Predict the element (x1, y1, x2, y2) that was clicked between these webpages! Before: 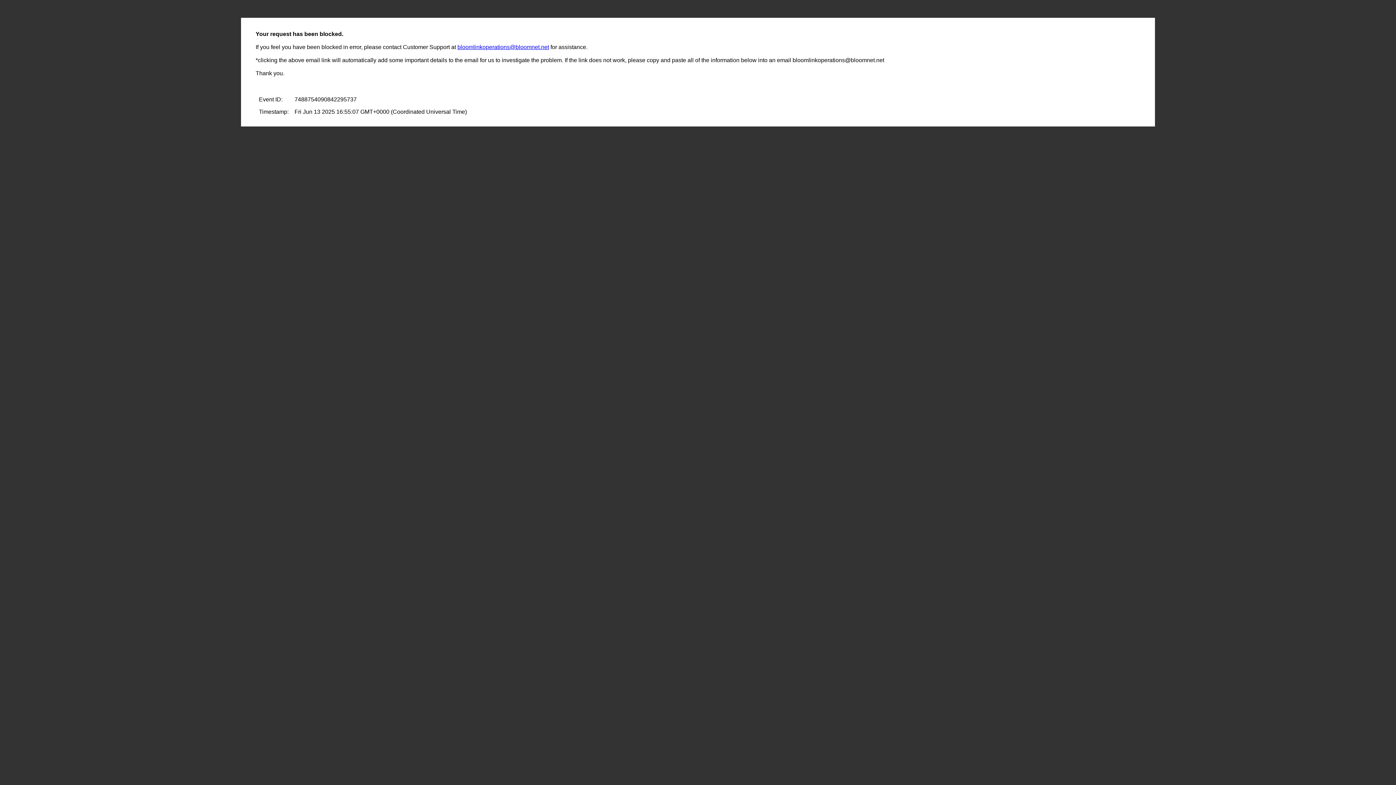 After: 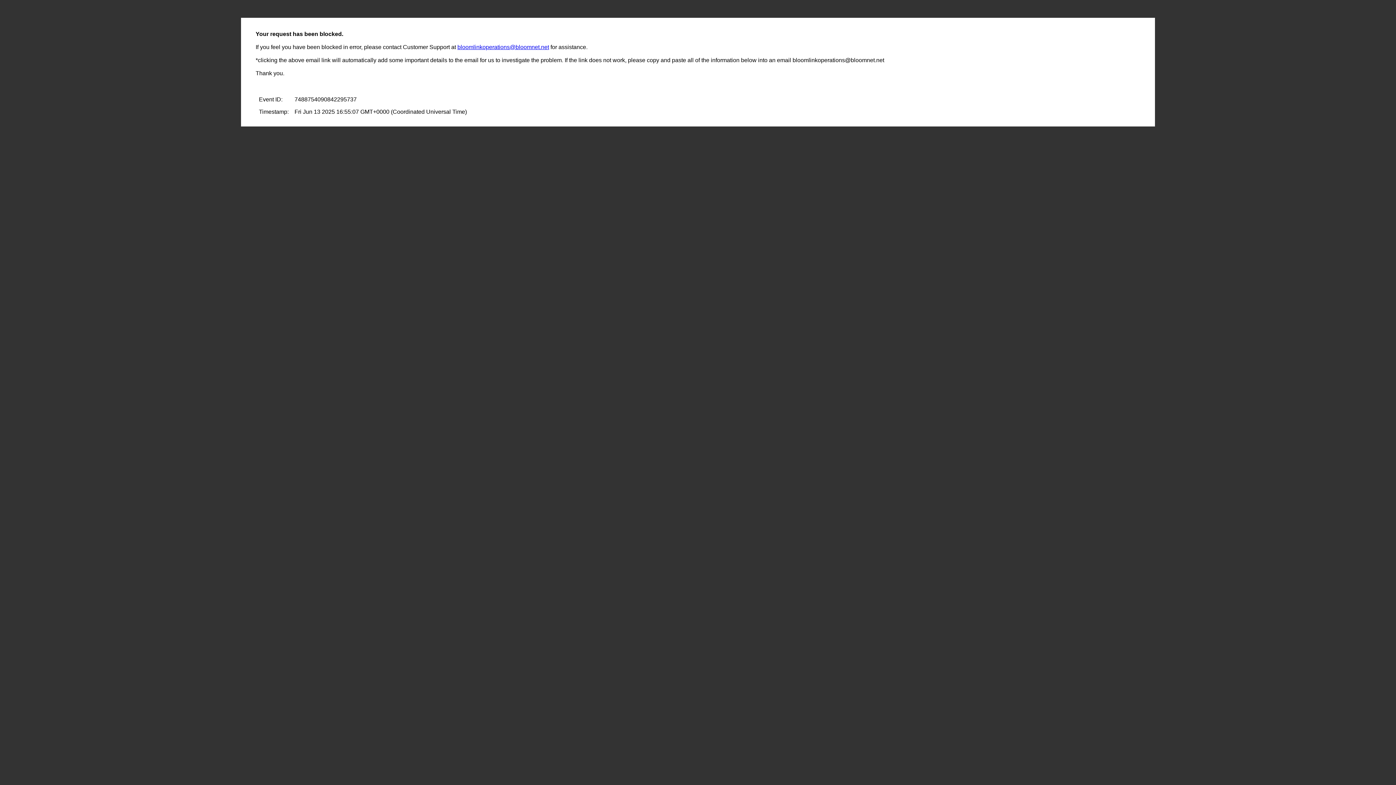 Action: label: bloomlinkoperations@bloomnet.net bbox: (457, 44, 549, 50)